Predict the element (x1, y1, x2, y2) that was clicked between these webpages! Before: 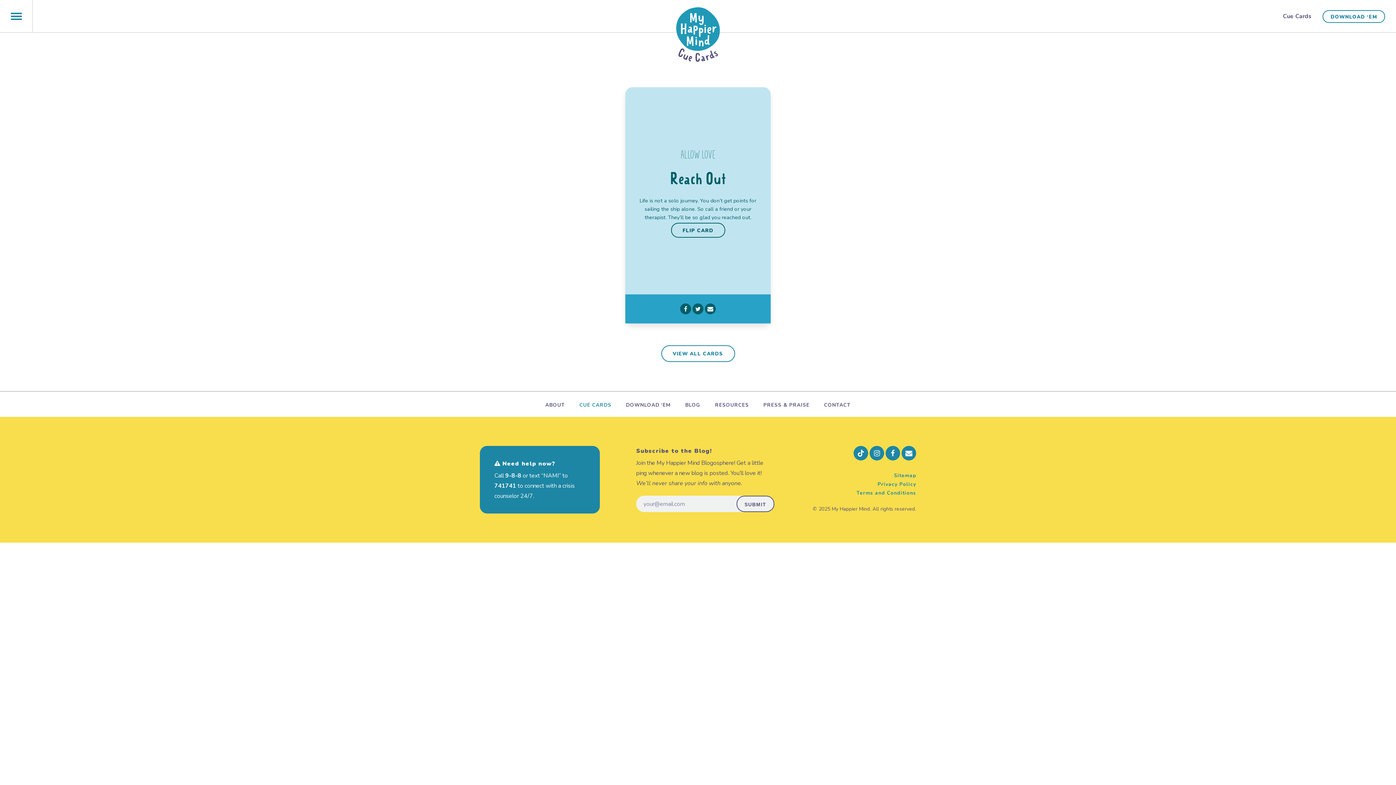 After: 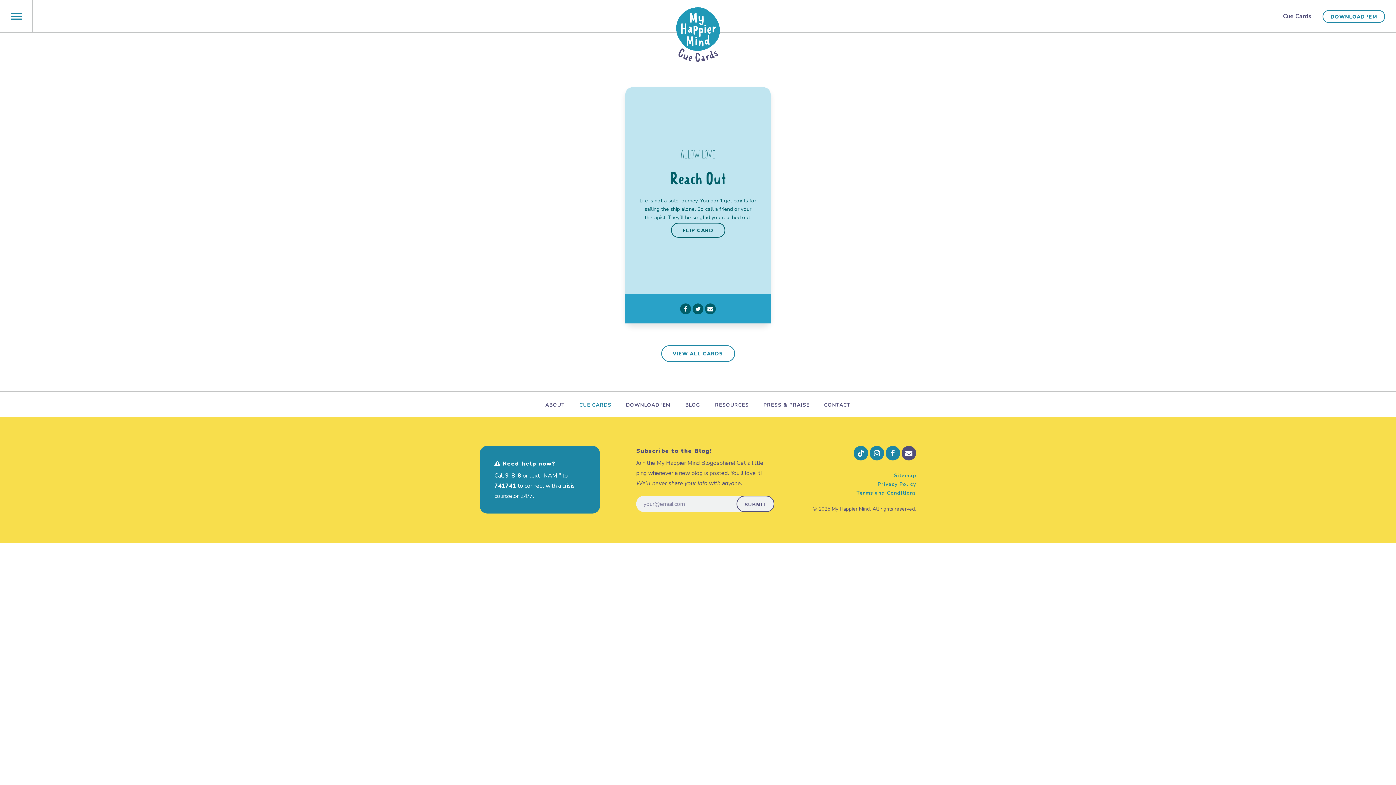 Action: bbox: (901, 446, 916, 460)